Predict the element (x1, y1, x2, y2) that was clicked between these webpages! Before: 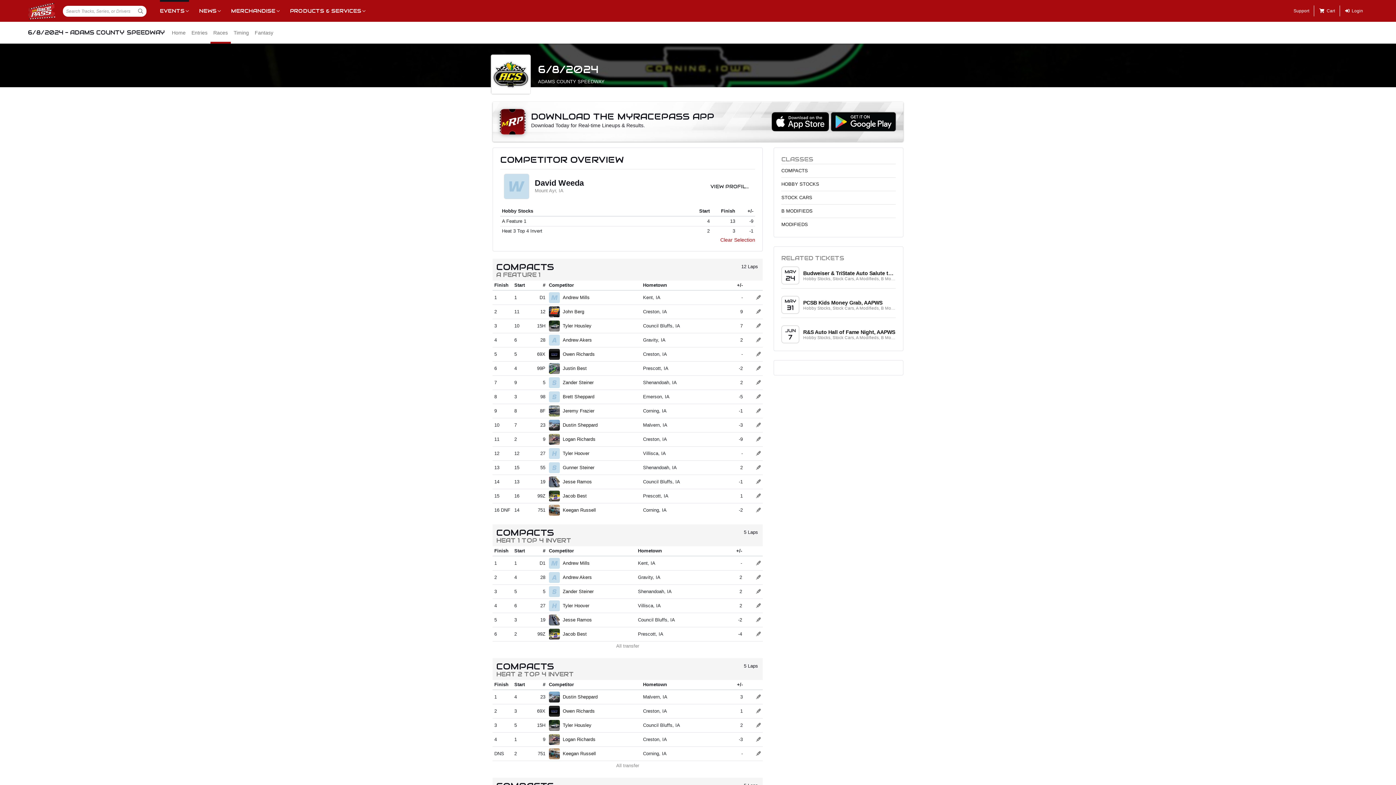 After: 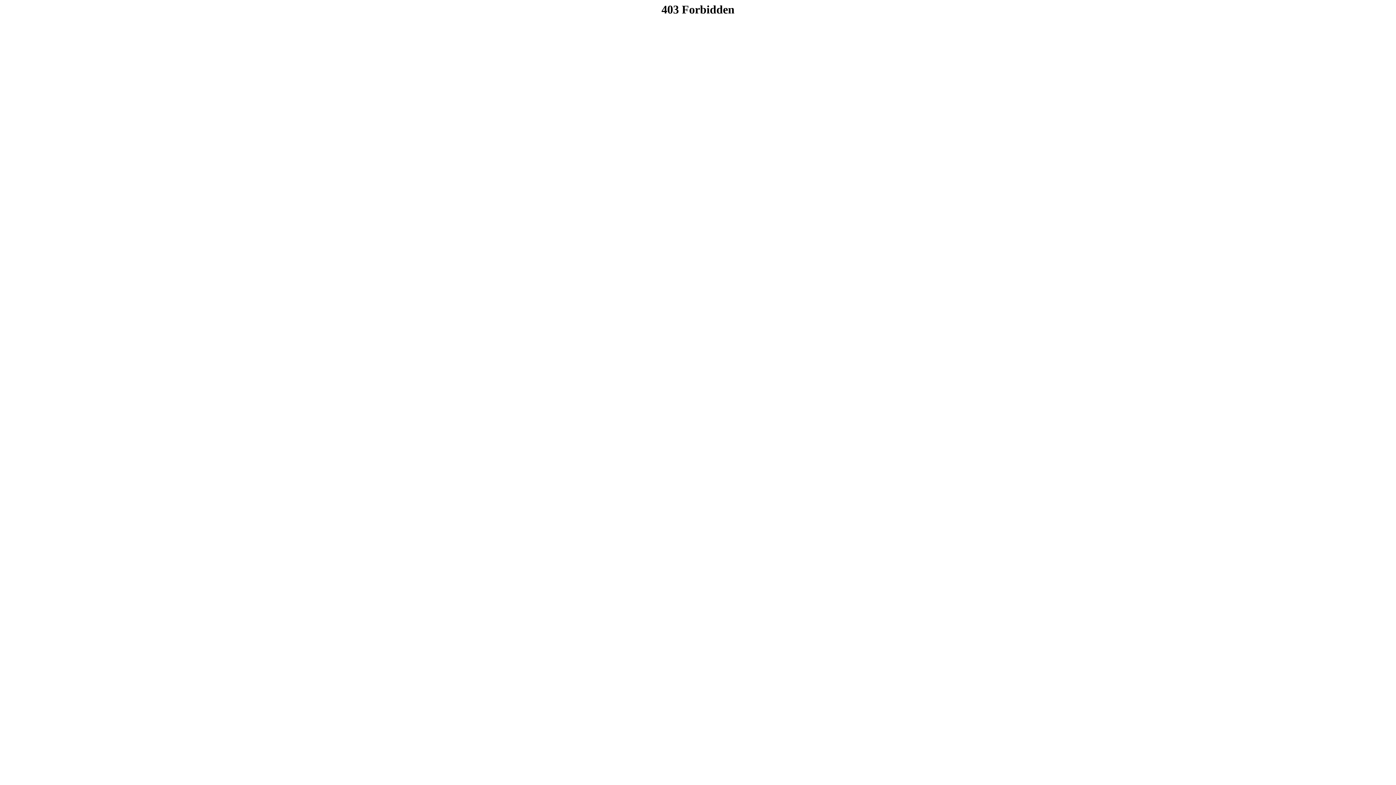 Action: label: Login bbox: (1340, 0, 1368, 21)